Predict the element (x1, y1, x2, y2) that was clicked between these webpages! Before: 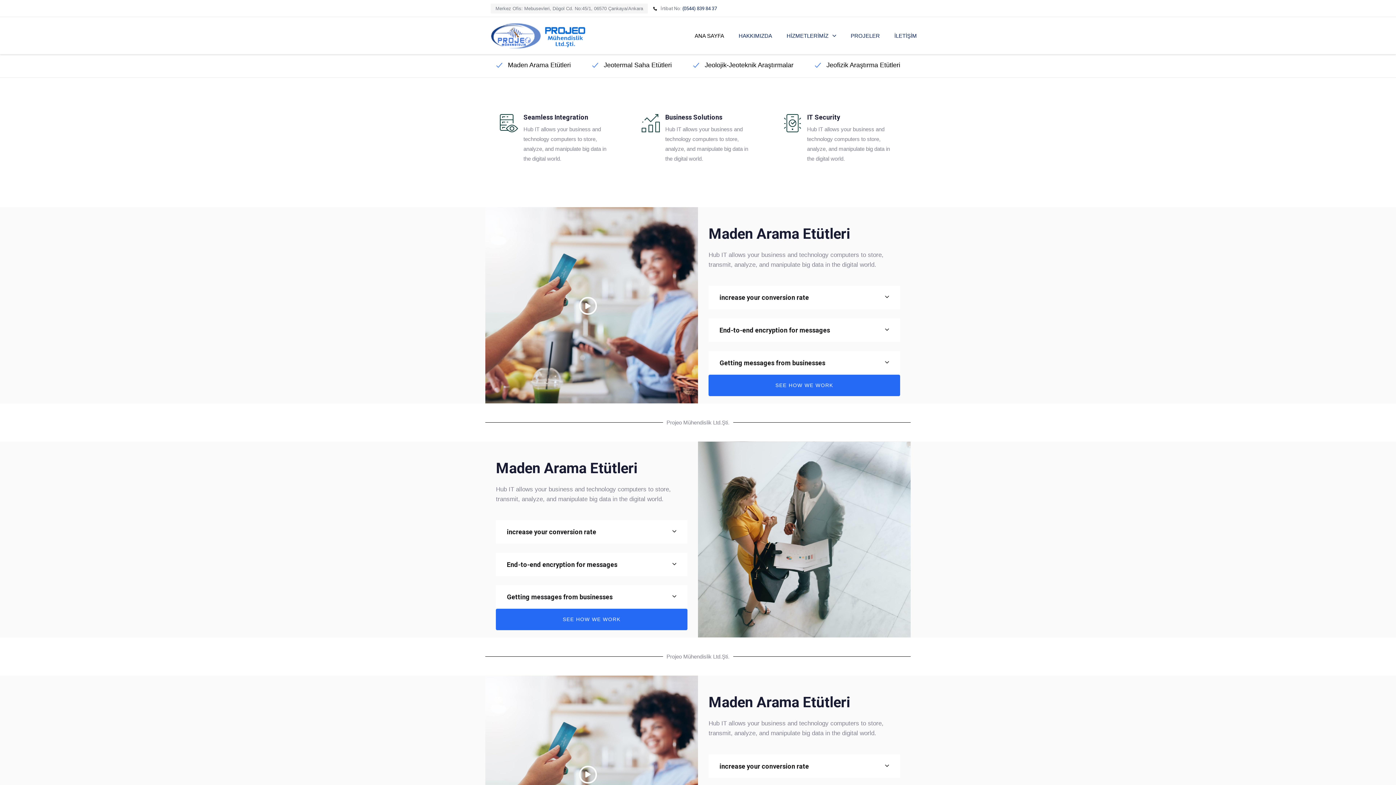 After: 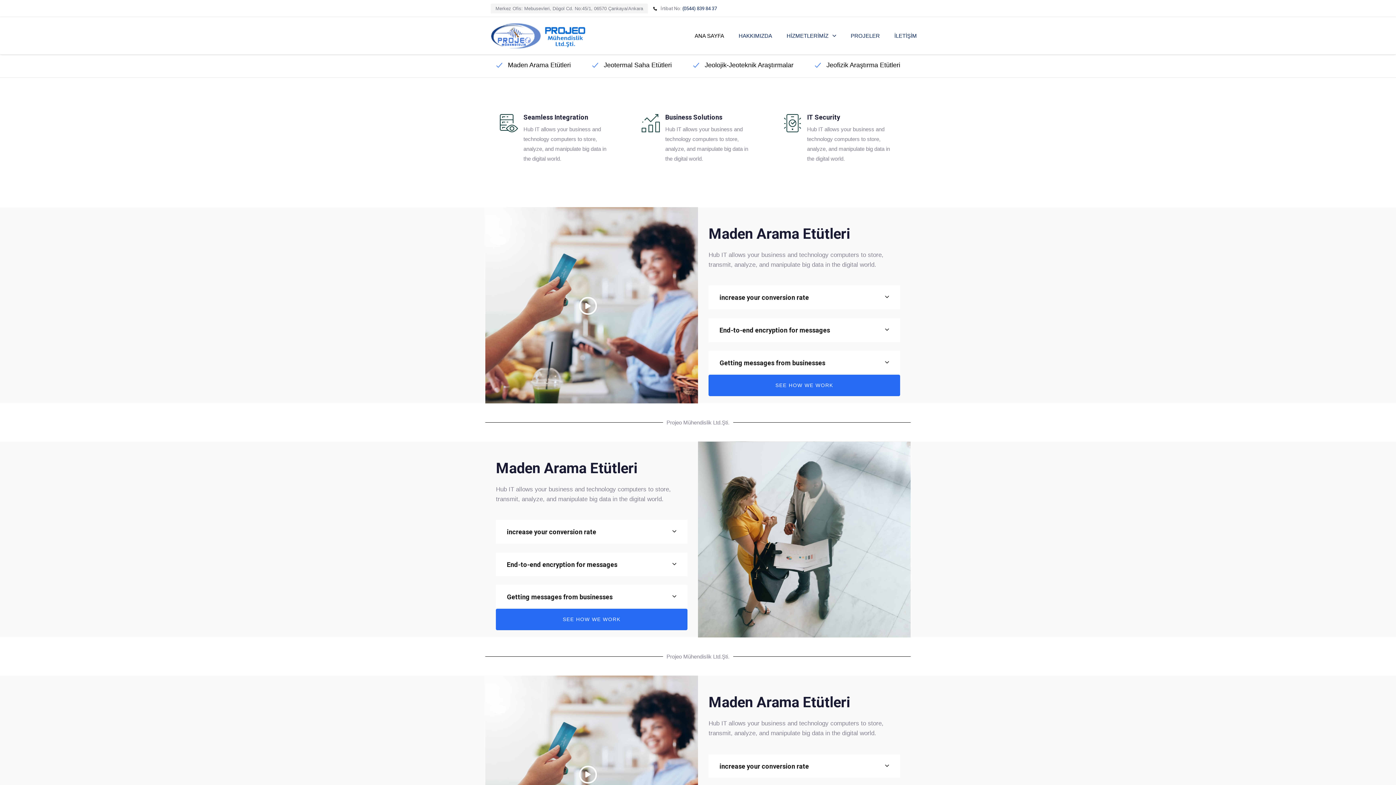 Action: label: Jeotermal Saha Etütleri bbox: (585, 53, 678, 77)